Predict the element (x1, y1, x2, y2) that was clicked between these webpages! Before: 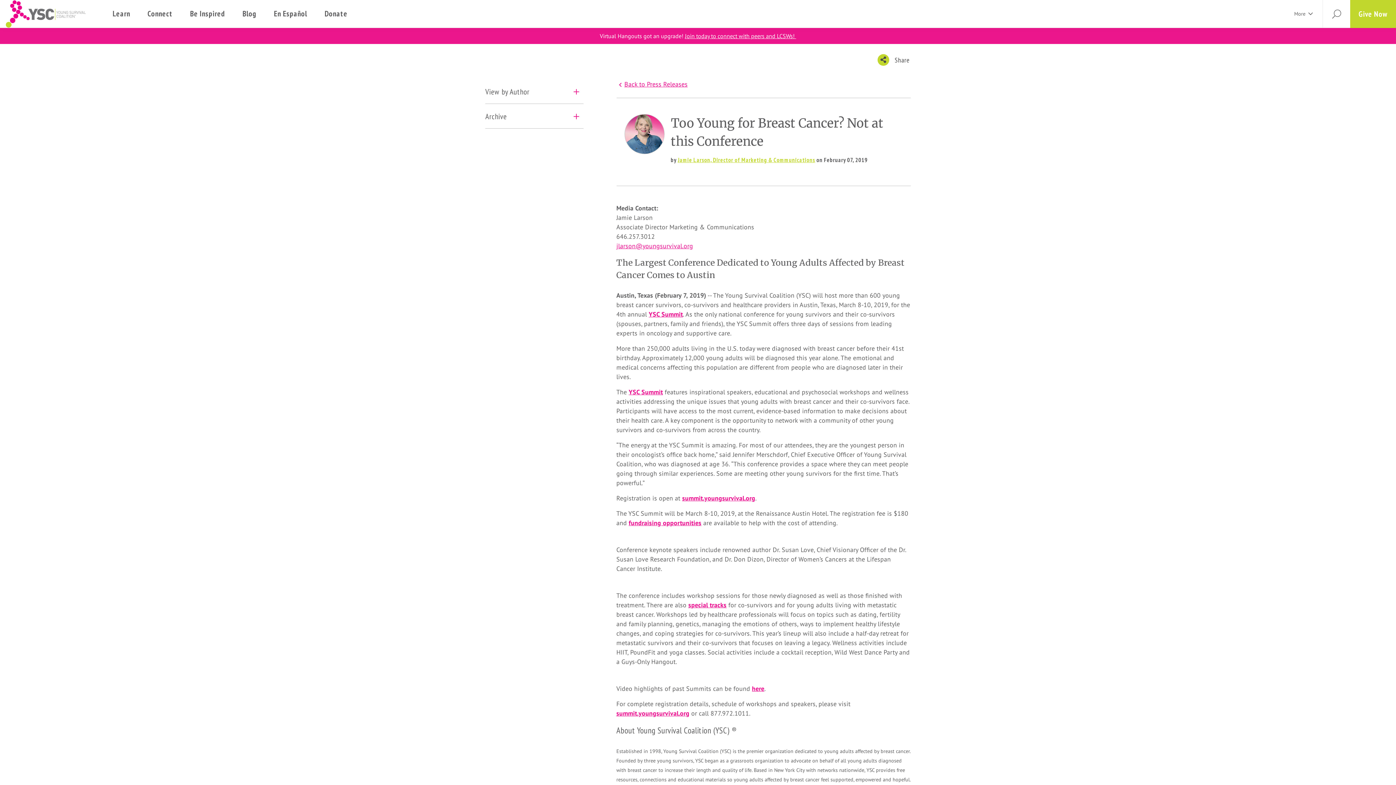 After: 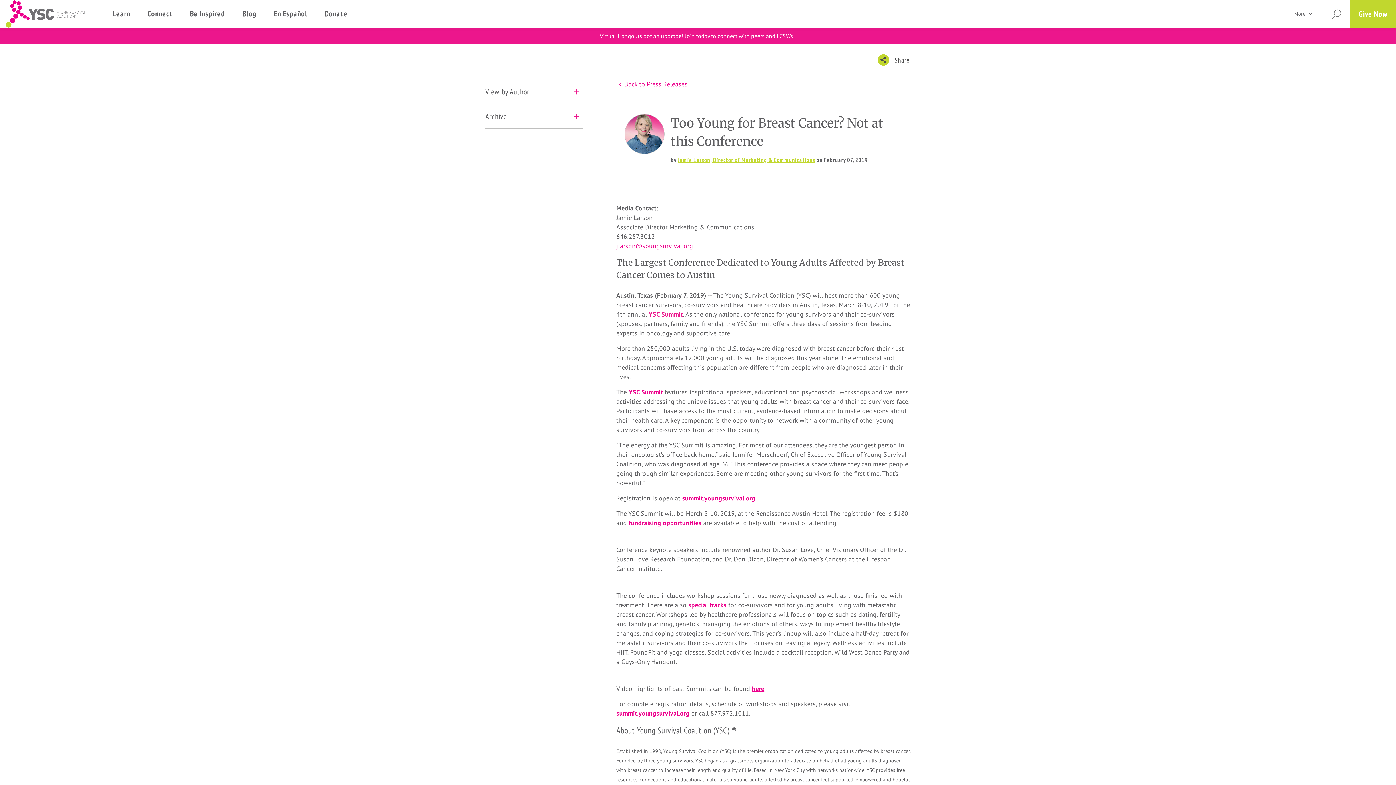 Action: bbox: (648, 310, 683, 318) label: YSC Summit